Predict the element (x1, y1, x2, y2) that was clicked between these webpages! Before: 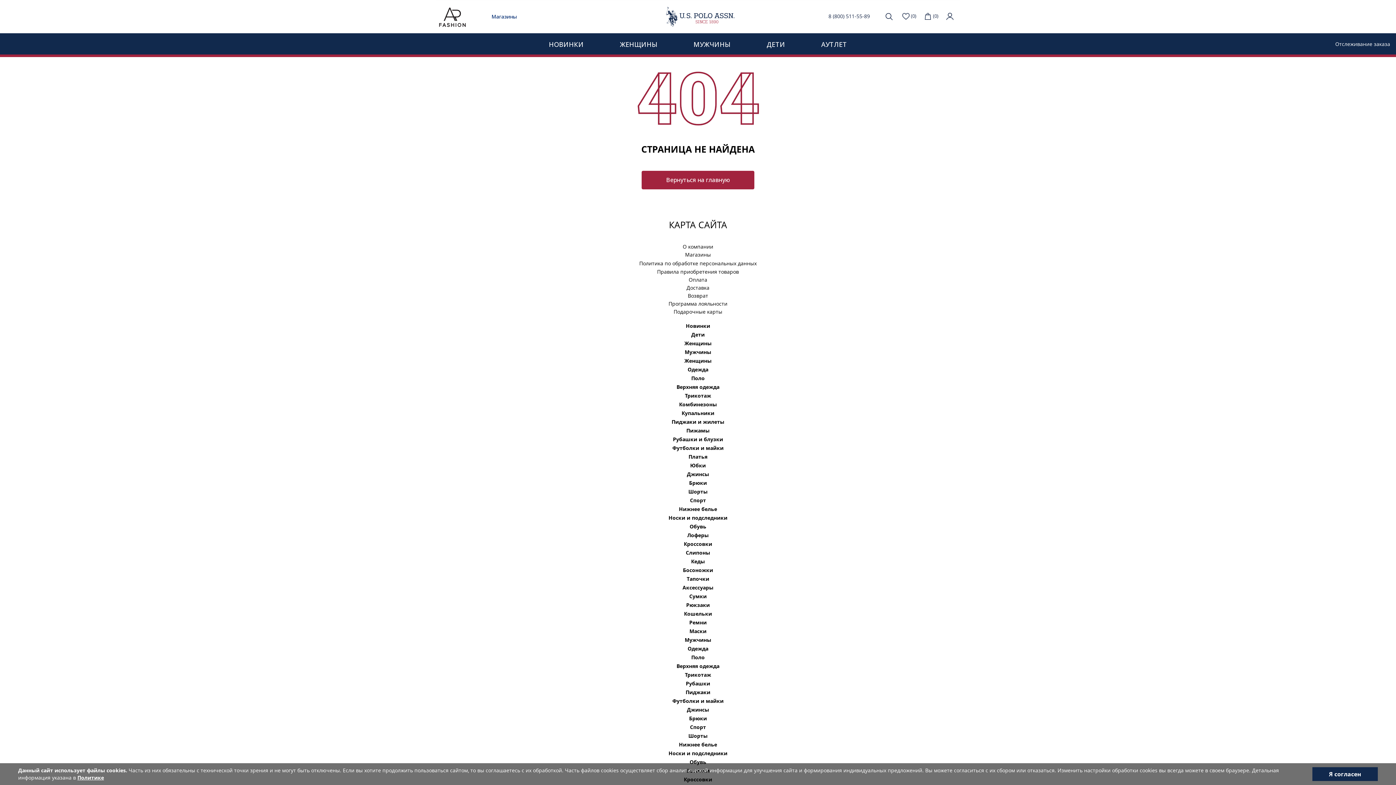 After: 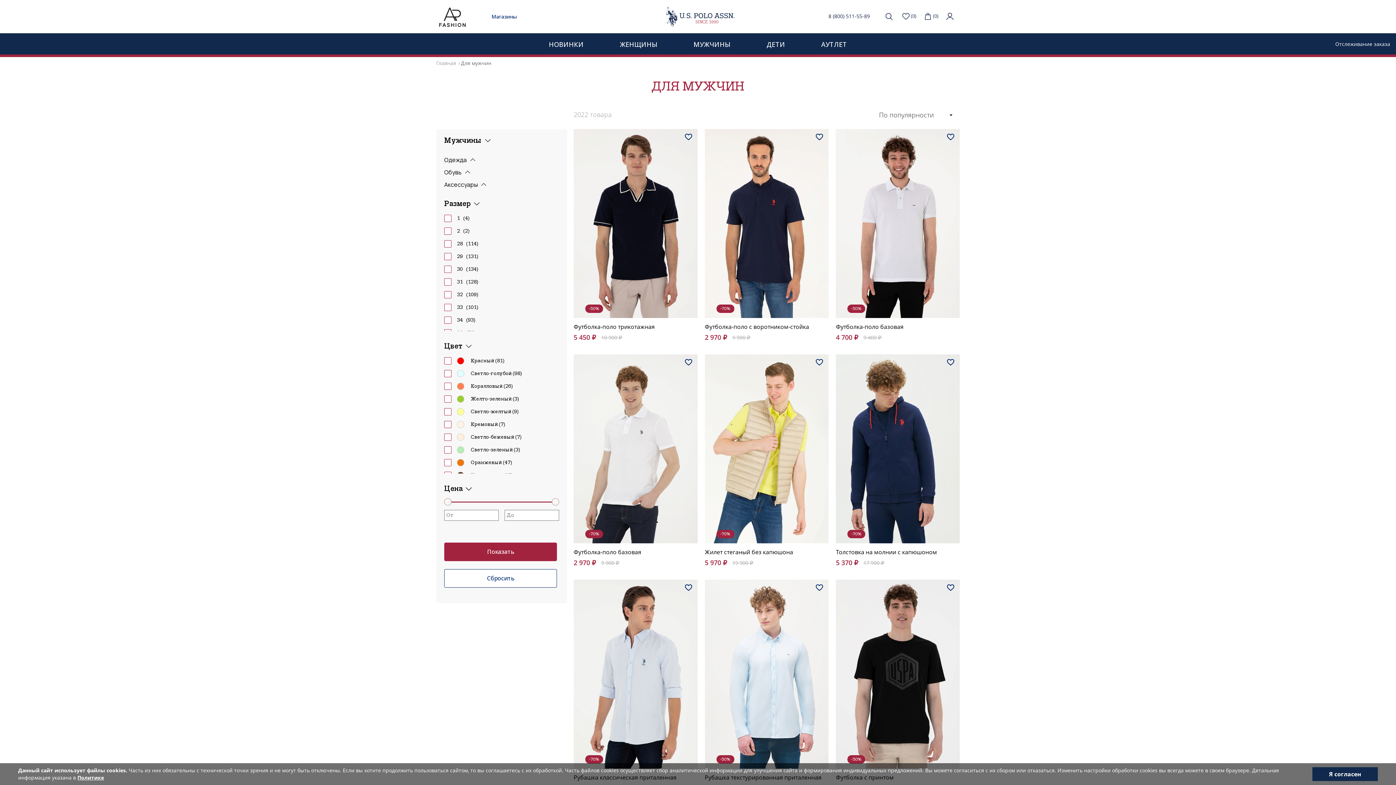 Action: bbox: (693, 39, 730, 48) label: МУЖЧИНЫ